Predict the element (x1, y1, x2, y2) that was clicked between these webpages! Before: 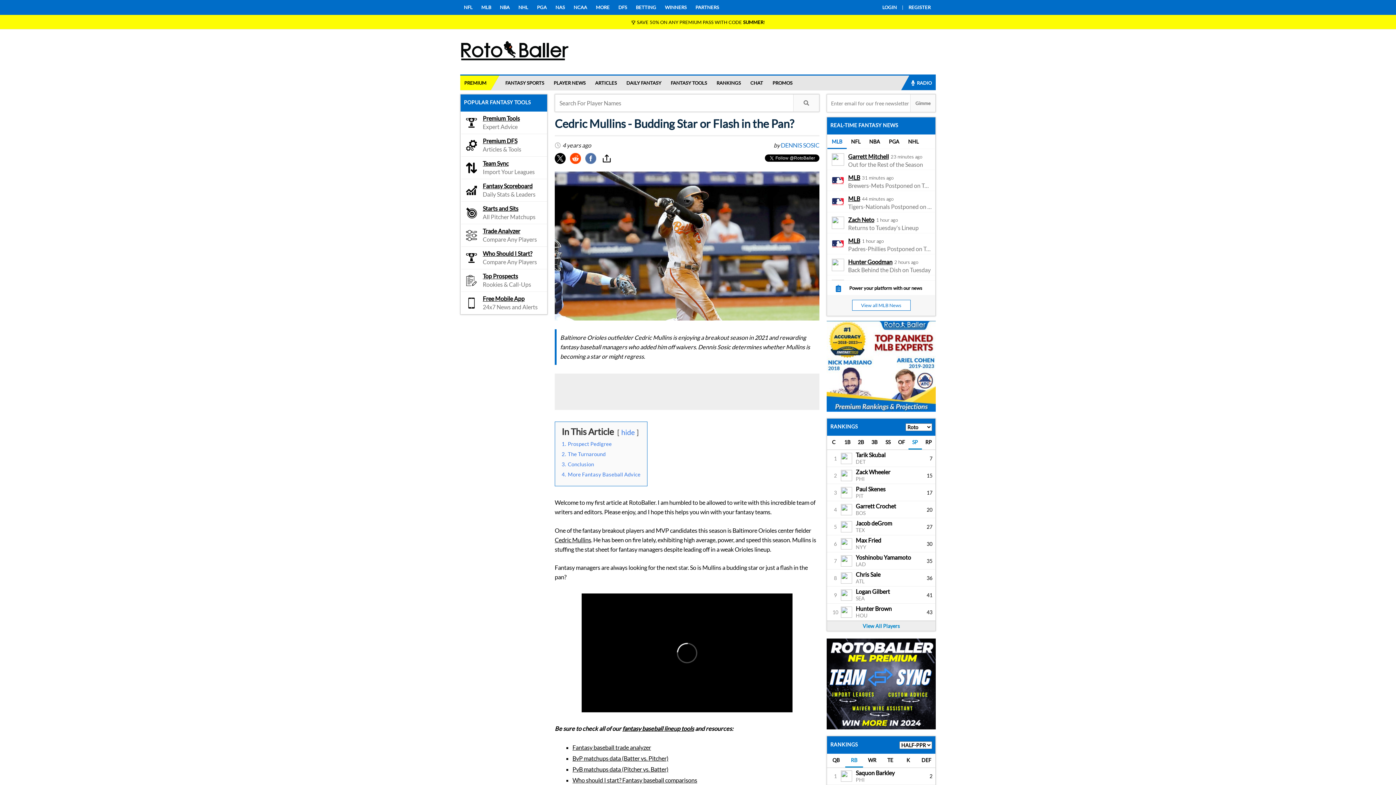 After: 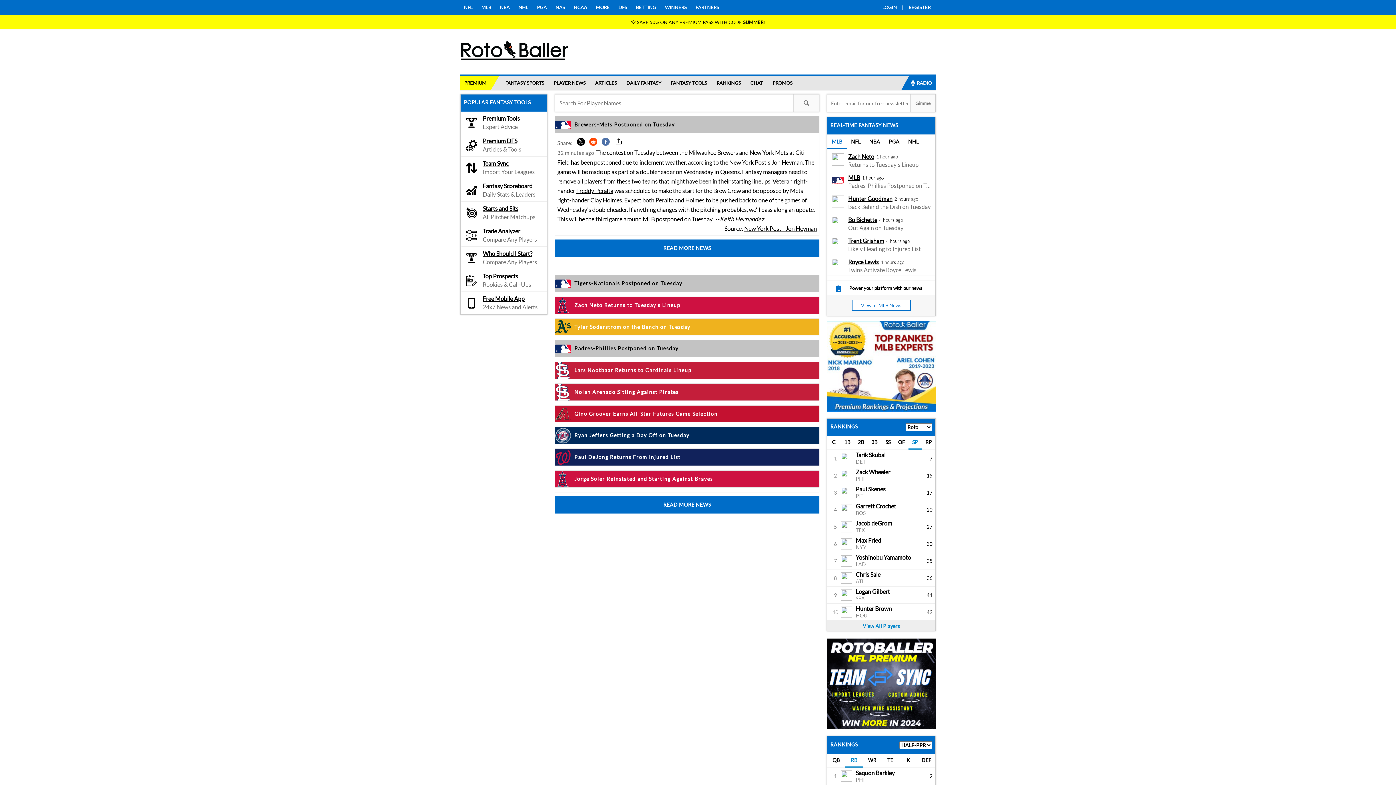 Action: bbox: (848, 173, 860, 182) label: MLB